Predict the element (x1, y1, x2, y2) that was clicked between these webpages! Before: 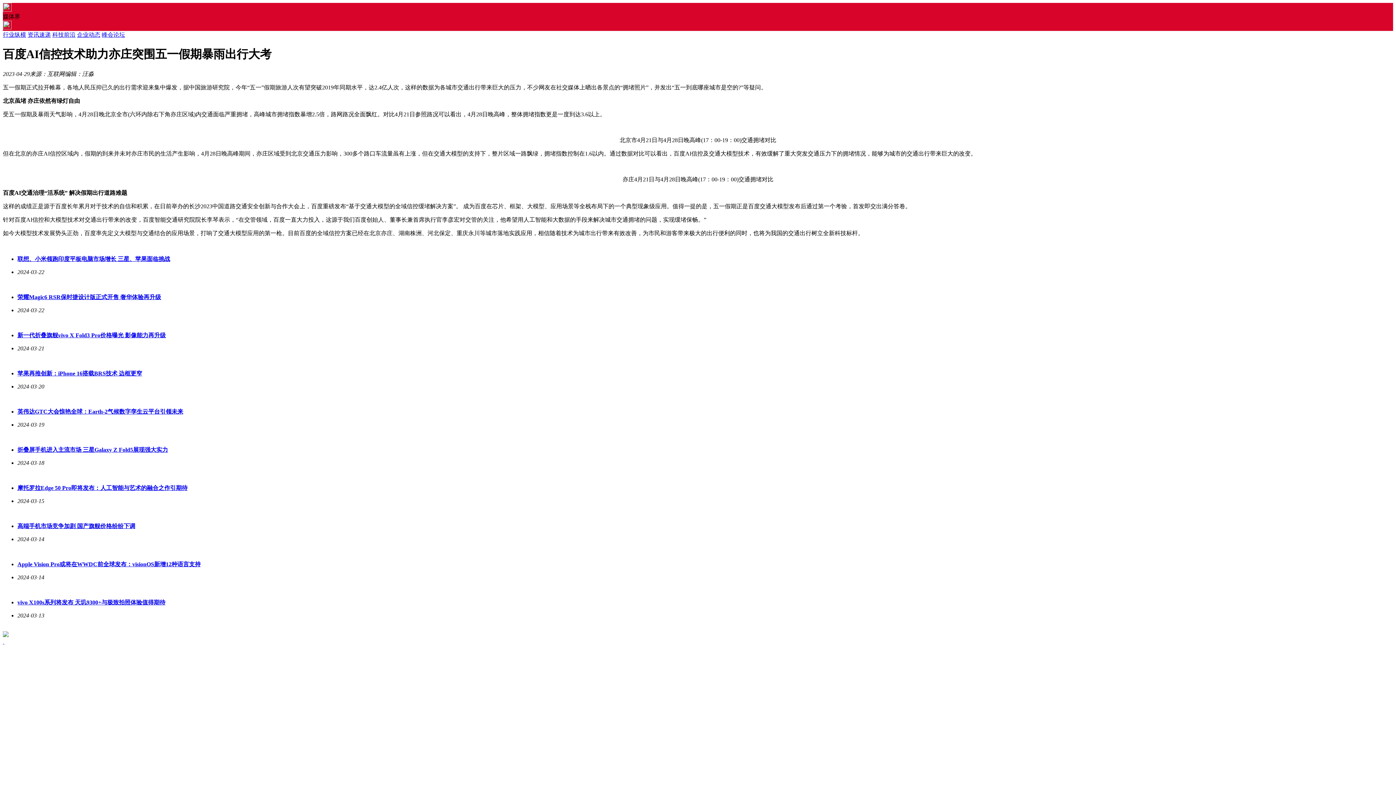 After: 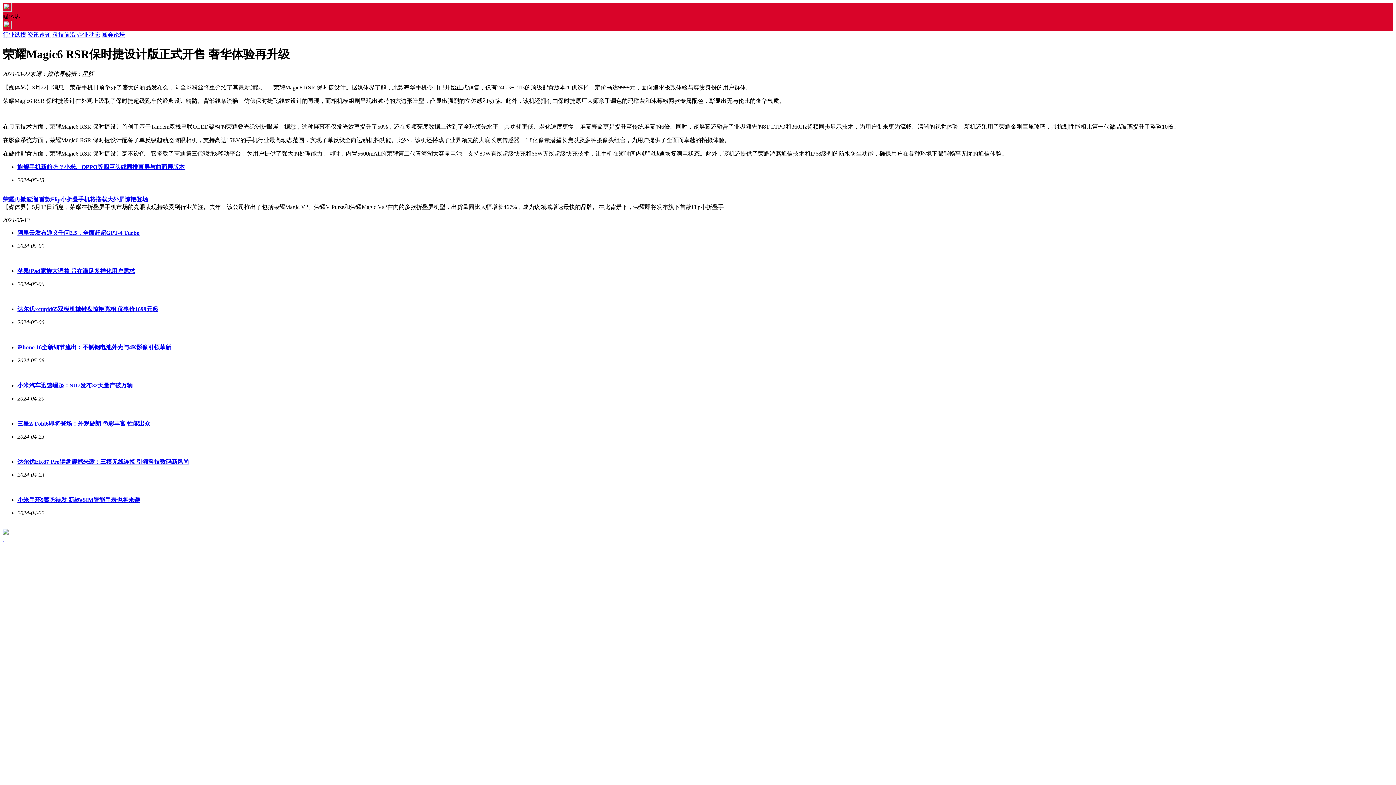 Action: bbox: (17, 294, 161, 300) label: 荣耀Magic6 RSR保时捷设计版正式开售 奢华体验再升级